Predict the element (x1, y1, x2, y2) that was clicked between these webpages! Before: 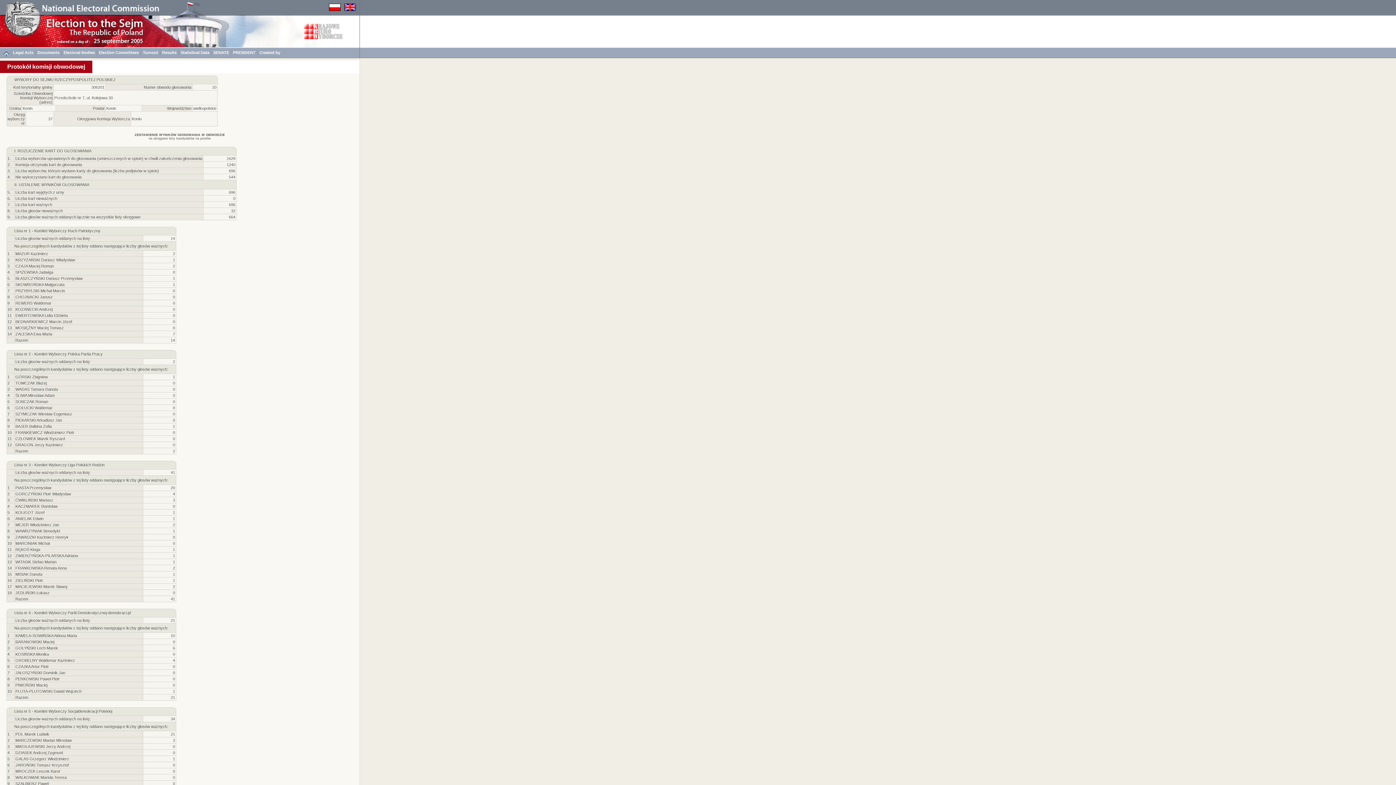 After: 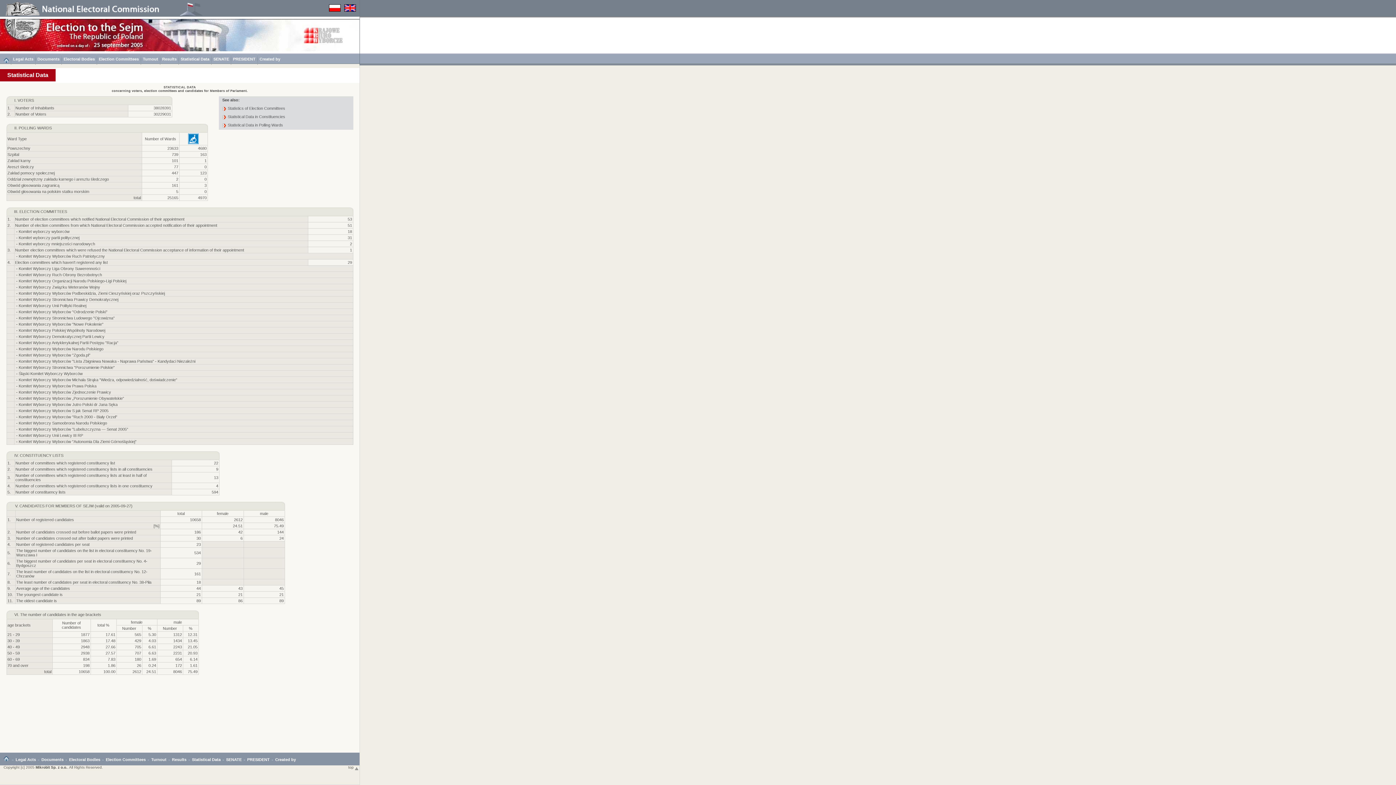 Action: label: Statistical Data bbox: (180, 50, 209, 54)